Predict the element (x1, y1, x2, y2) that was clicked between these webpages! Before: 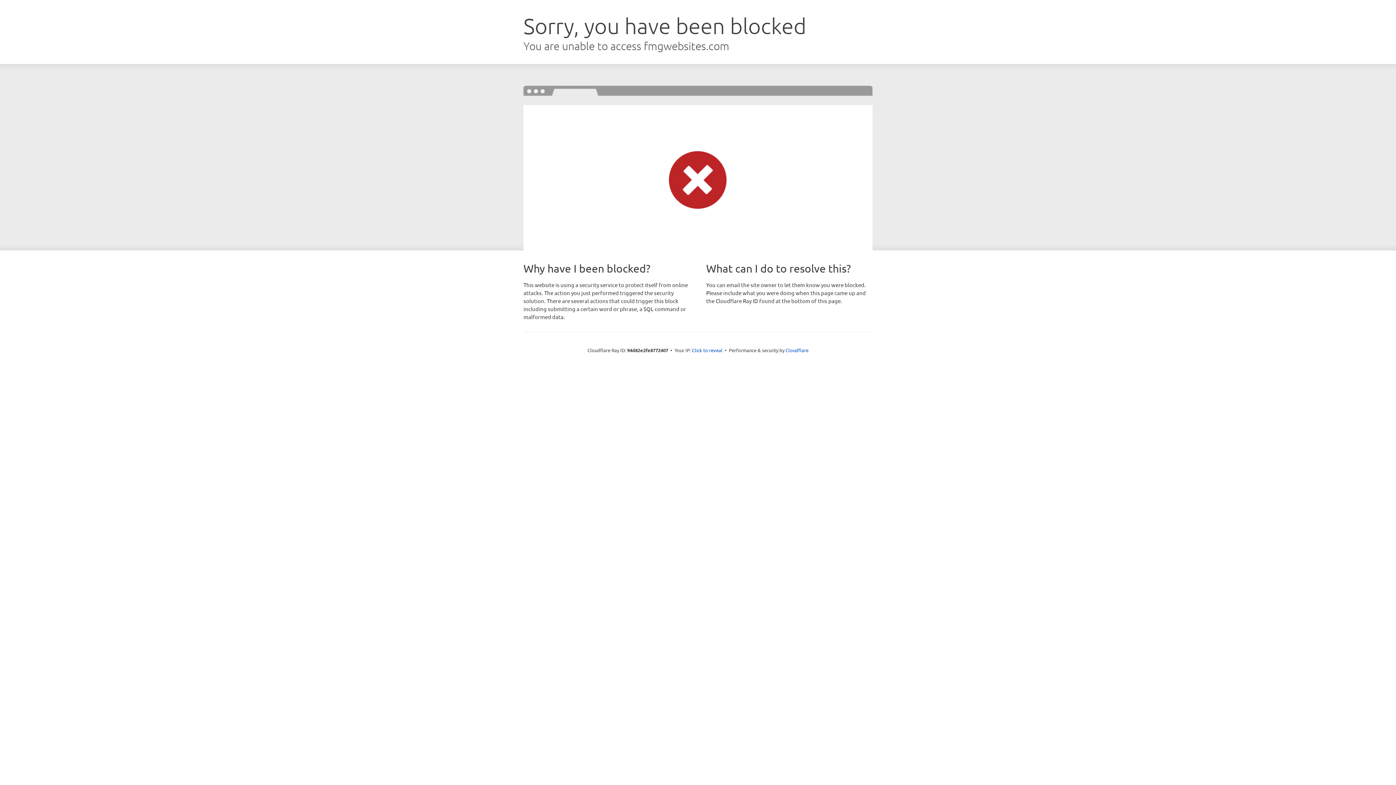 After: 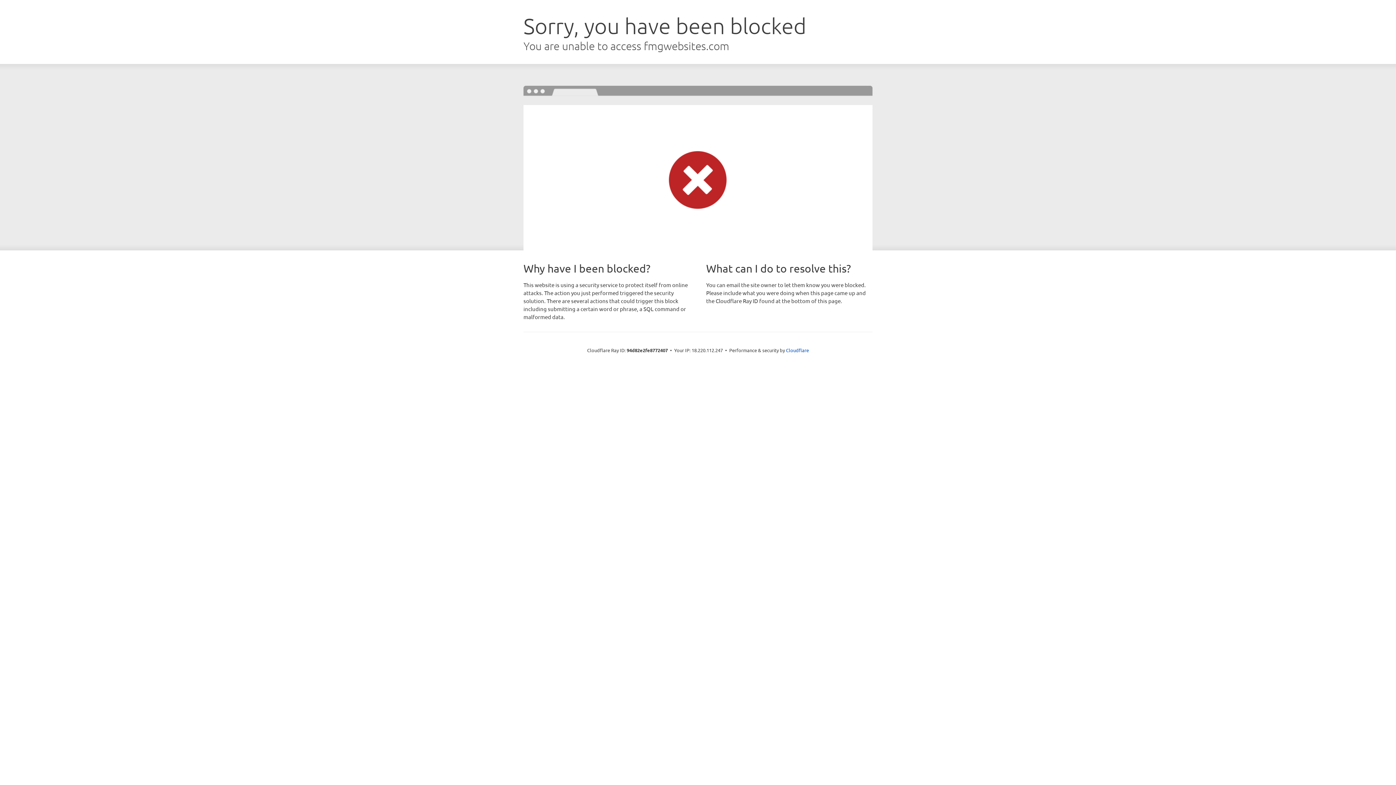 Action: bbox: (692, 346, 722, 353) label: Click to reveal